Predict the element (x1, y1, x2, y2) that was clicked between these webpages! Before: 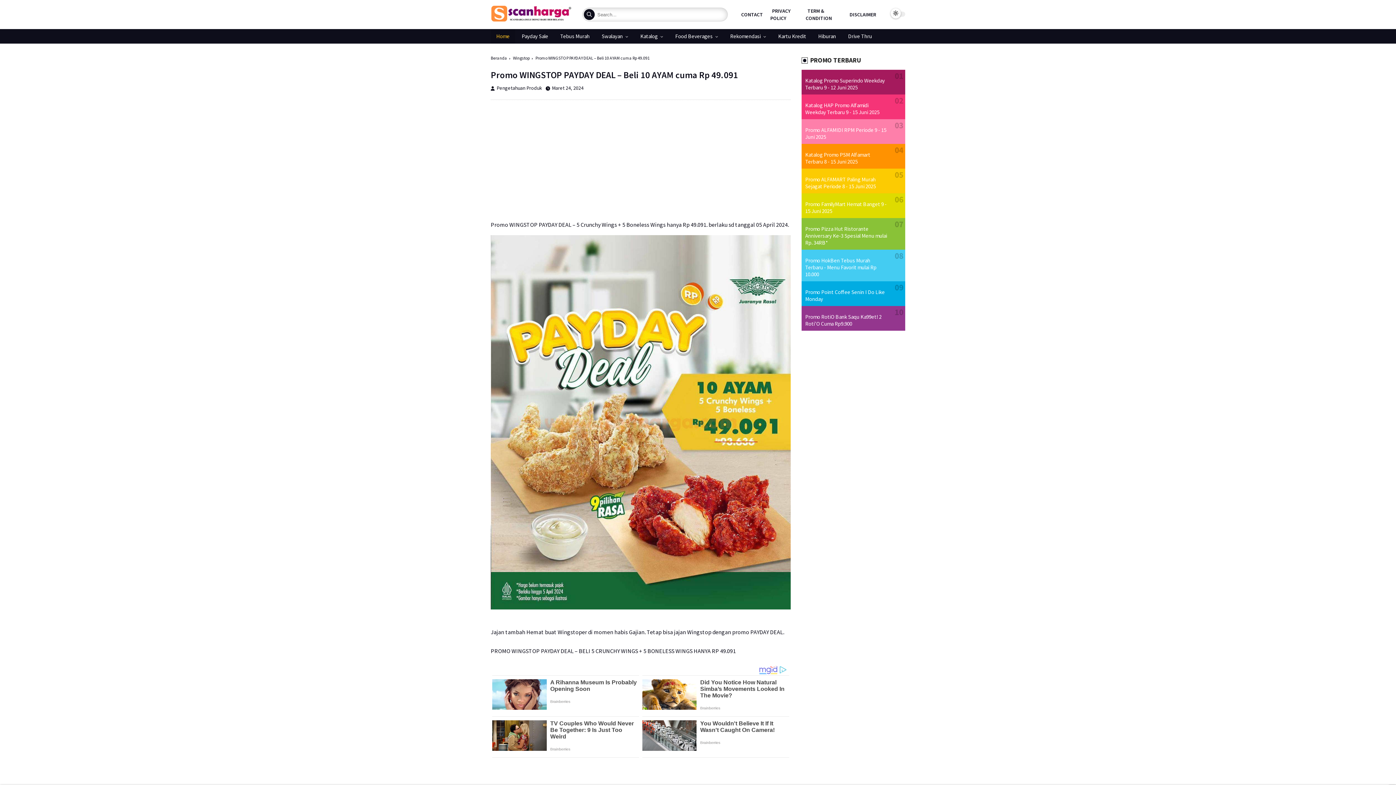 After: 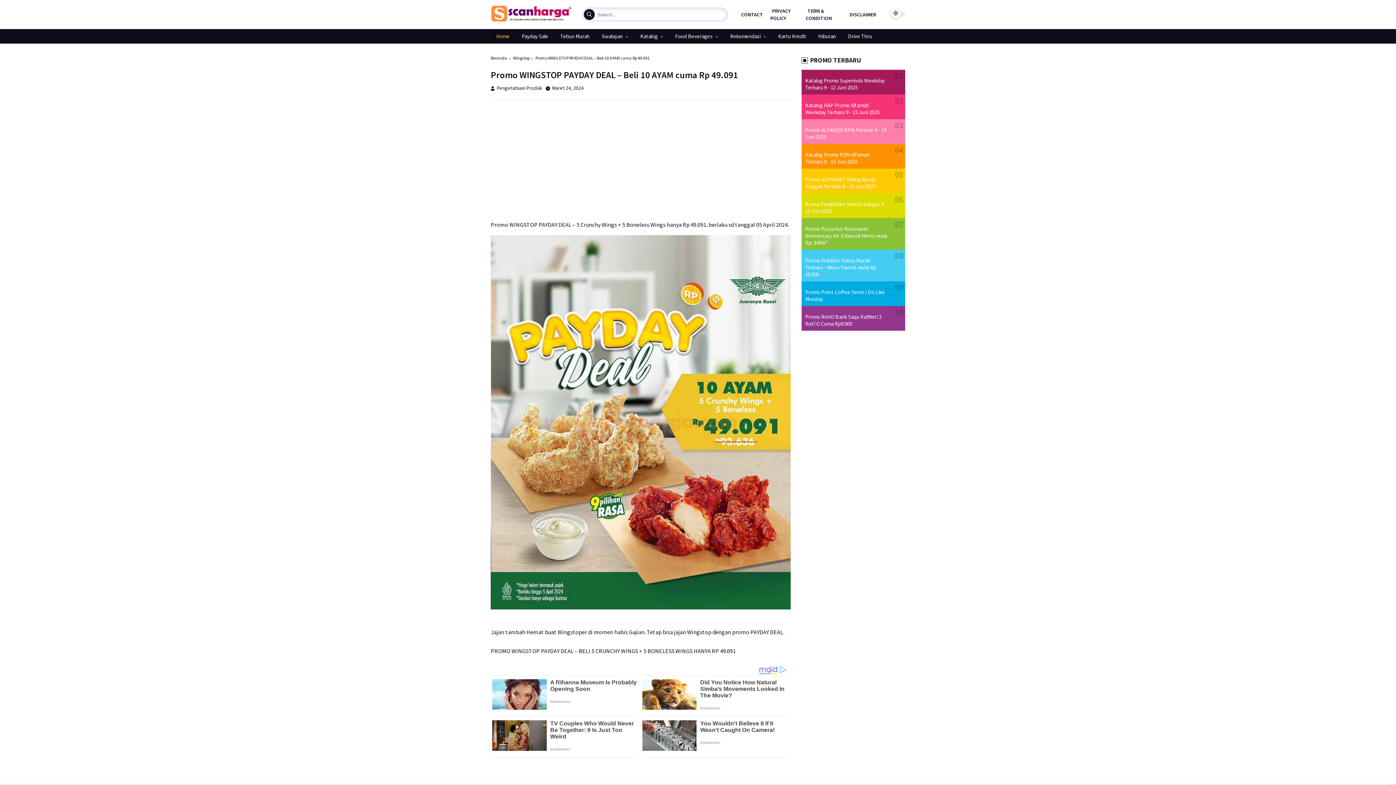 Action: bbox: (584, 9, 594, 20) label: Search